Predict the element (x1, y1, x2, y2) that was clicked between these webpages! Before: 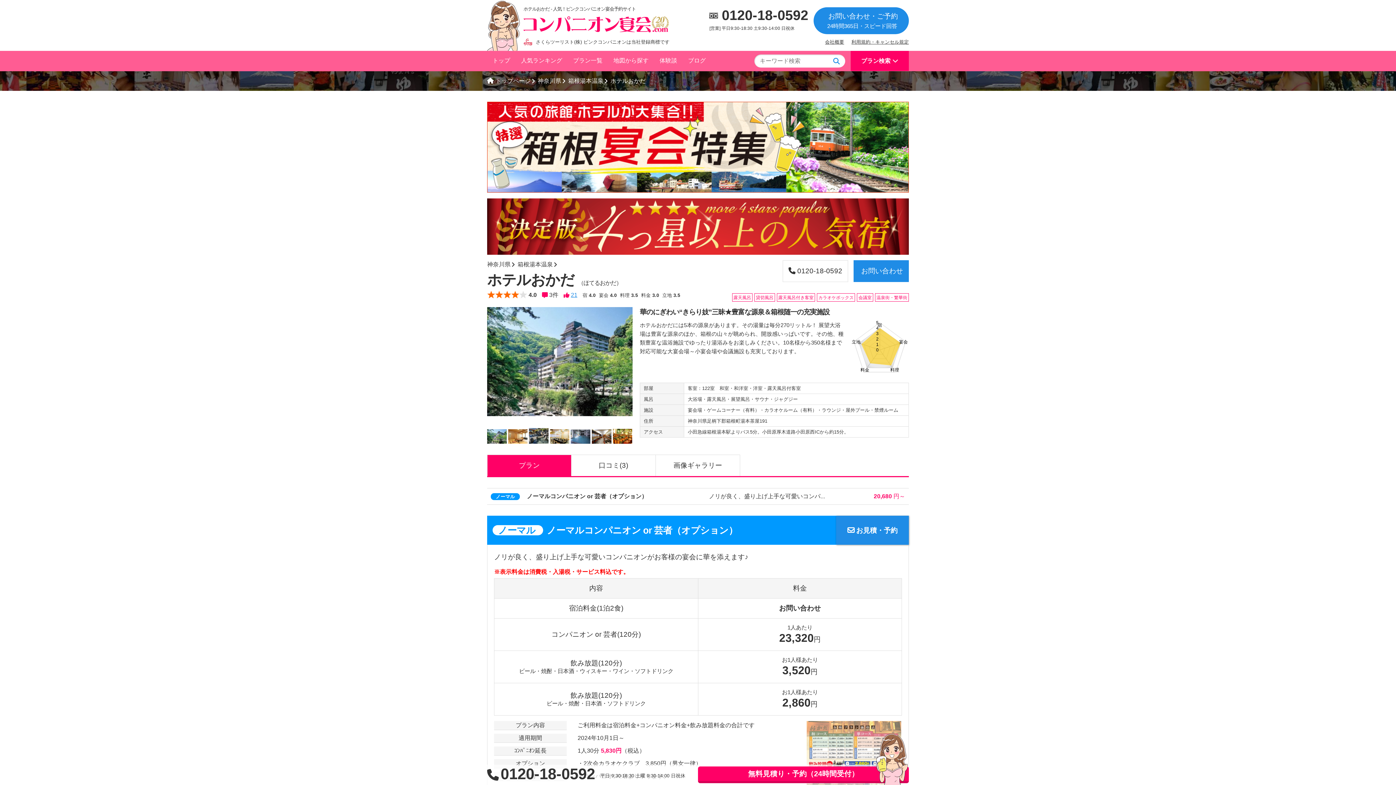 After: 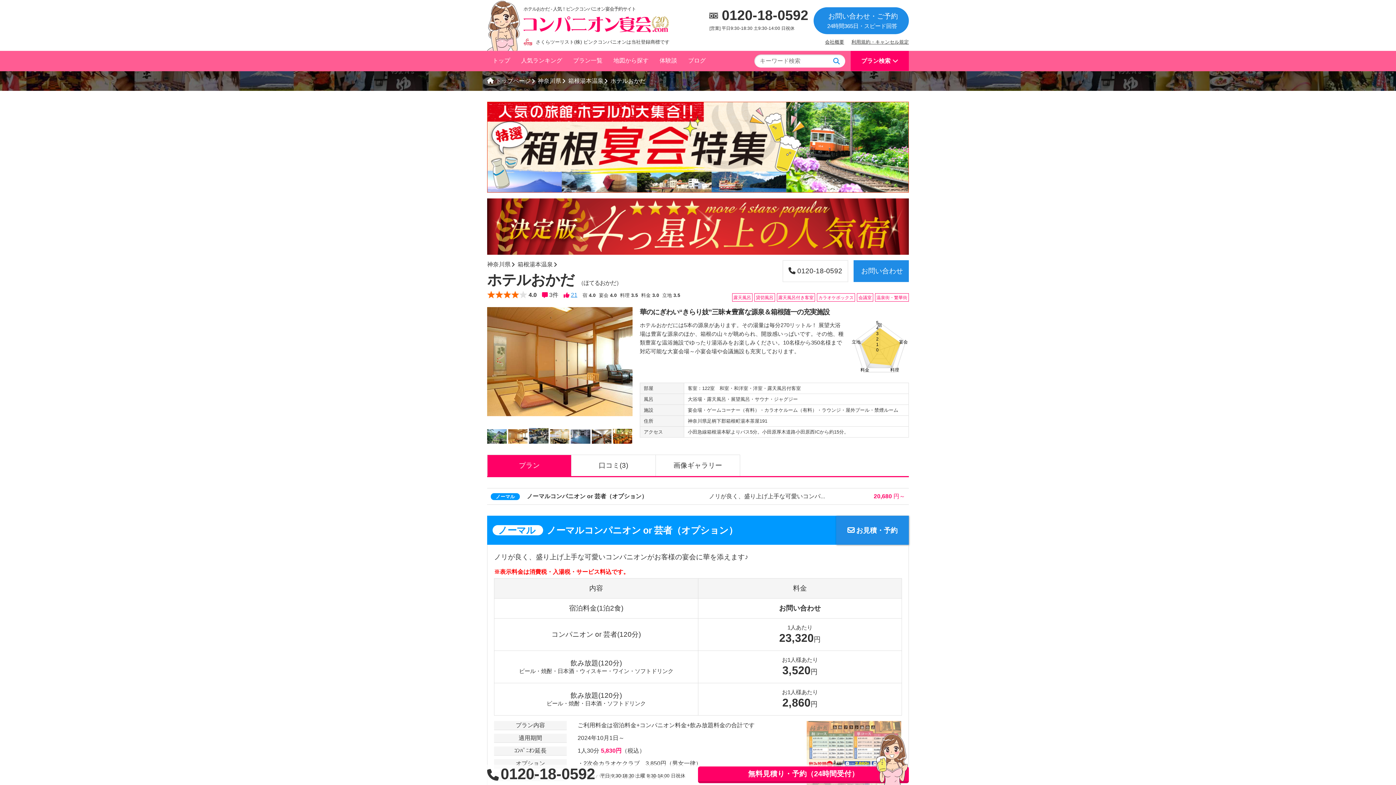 Action: bbox: (621, 372, 629, 379)